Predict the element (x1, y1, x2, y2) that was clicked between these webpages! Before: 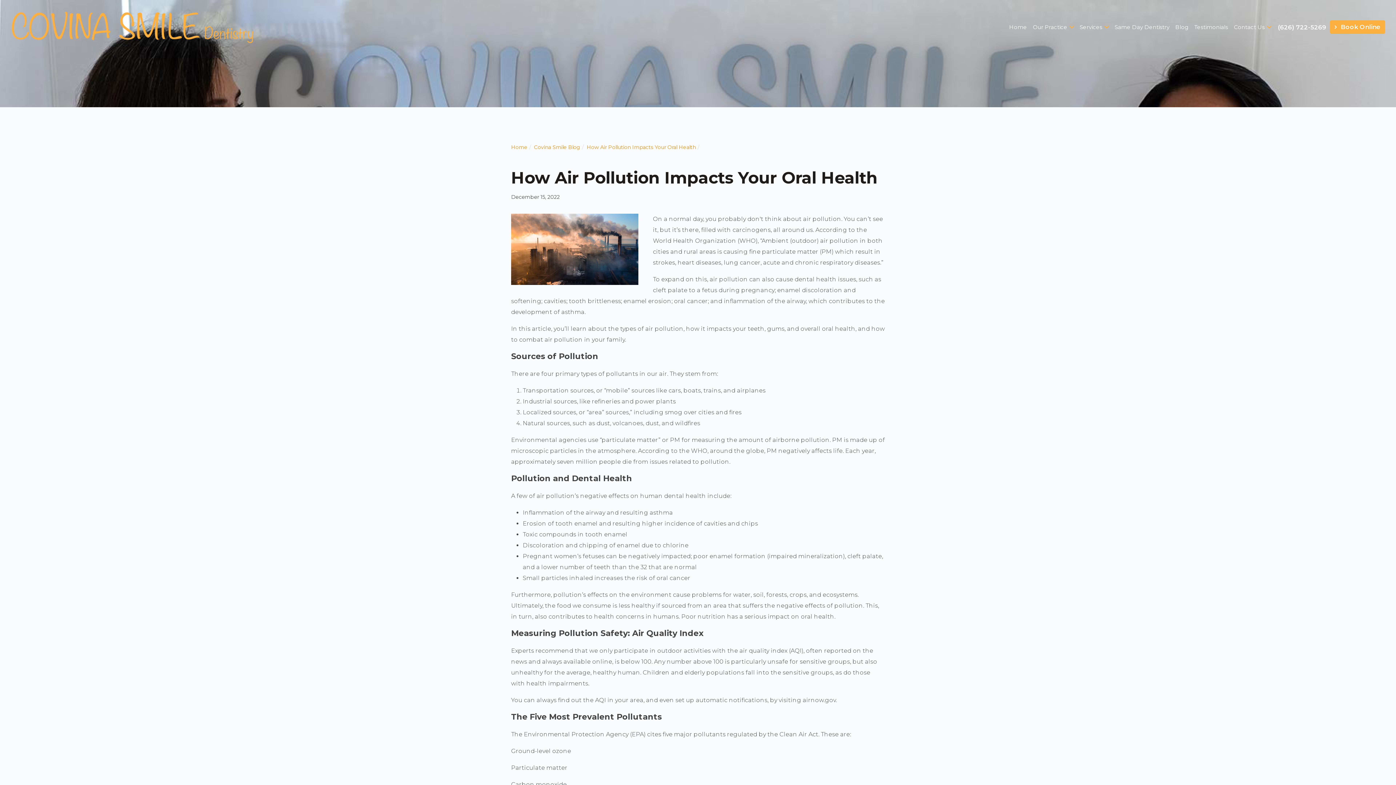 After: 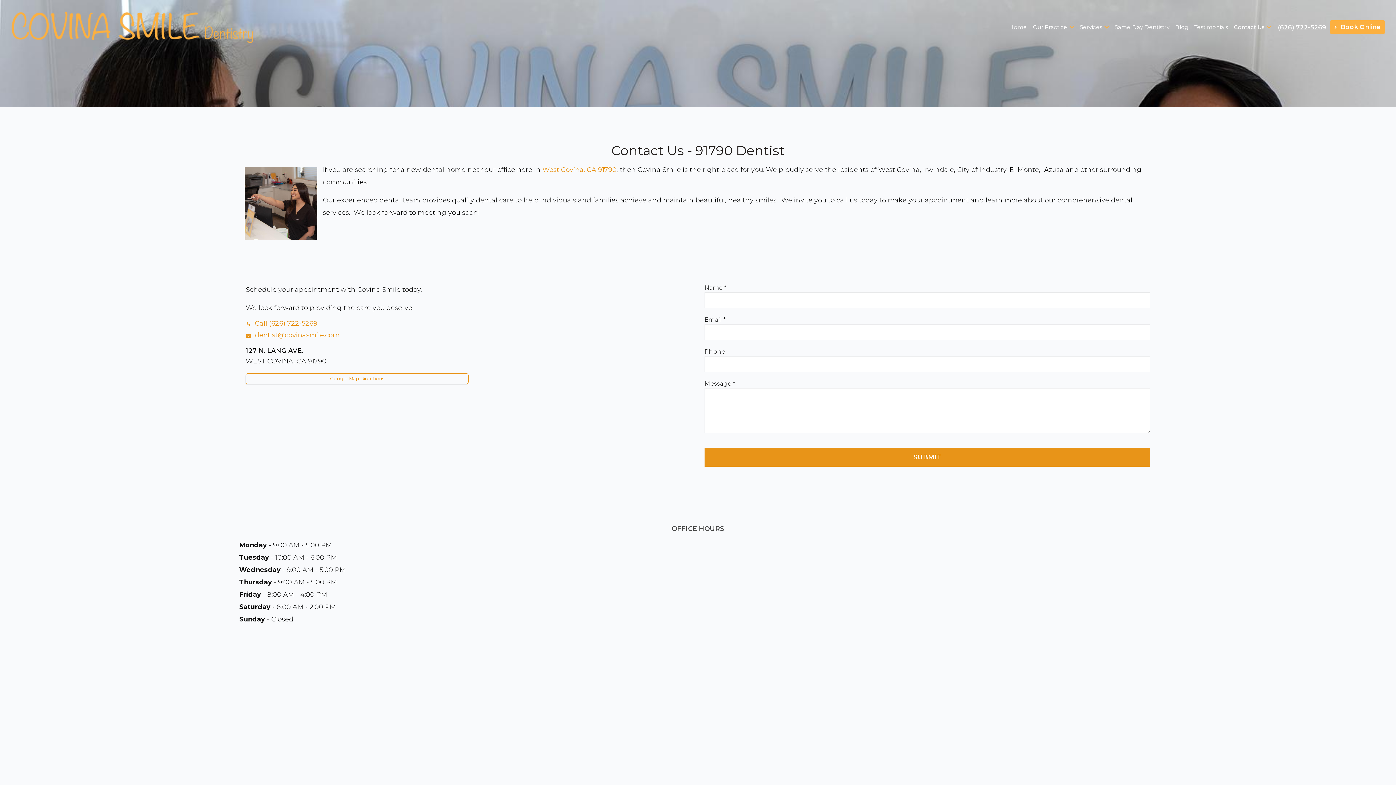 Action: bbox: (1231, 21, 1274, 32) label: Contact Us